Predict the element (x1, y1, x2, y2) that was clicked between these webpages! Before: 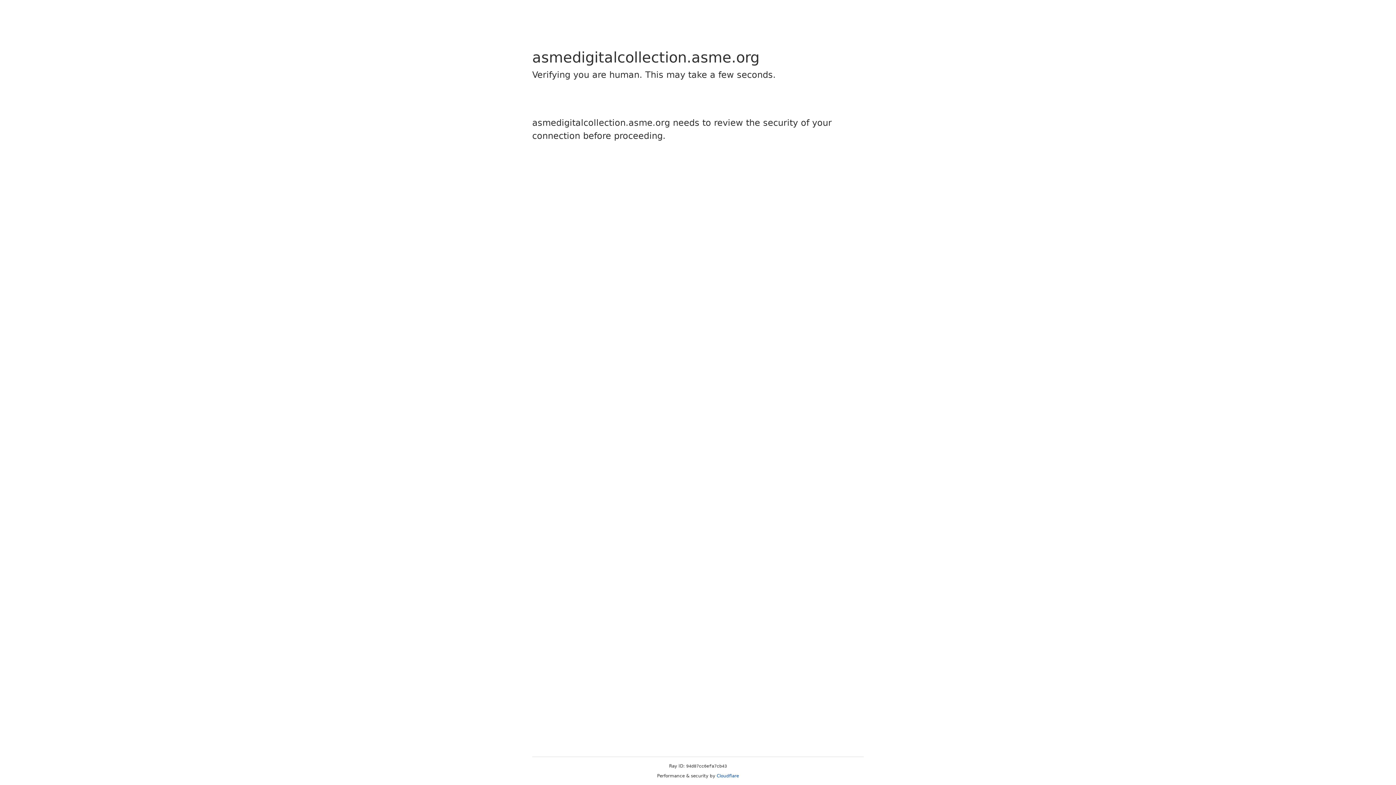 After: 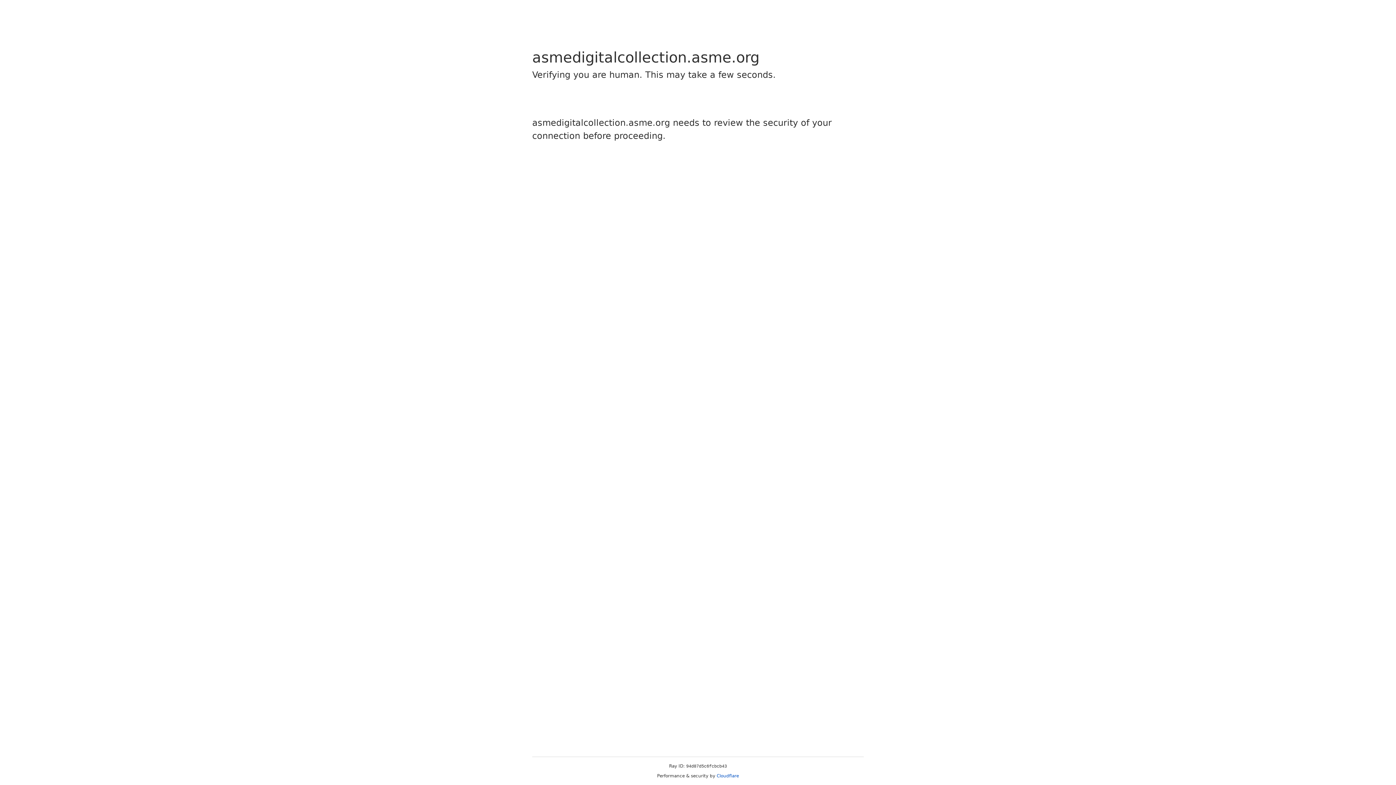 Action: bbox: (716, 773, 739, 778) label: Cloudflare